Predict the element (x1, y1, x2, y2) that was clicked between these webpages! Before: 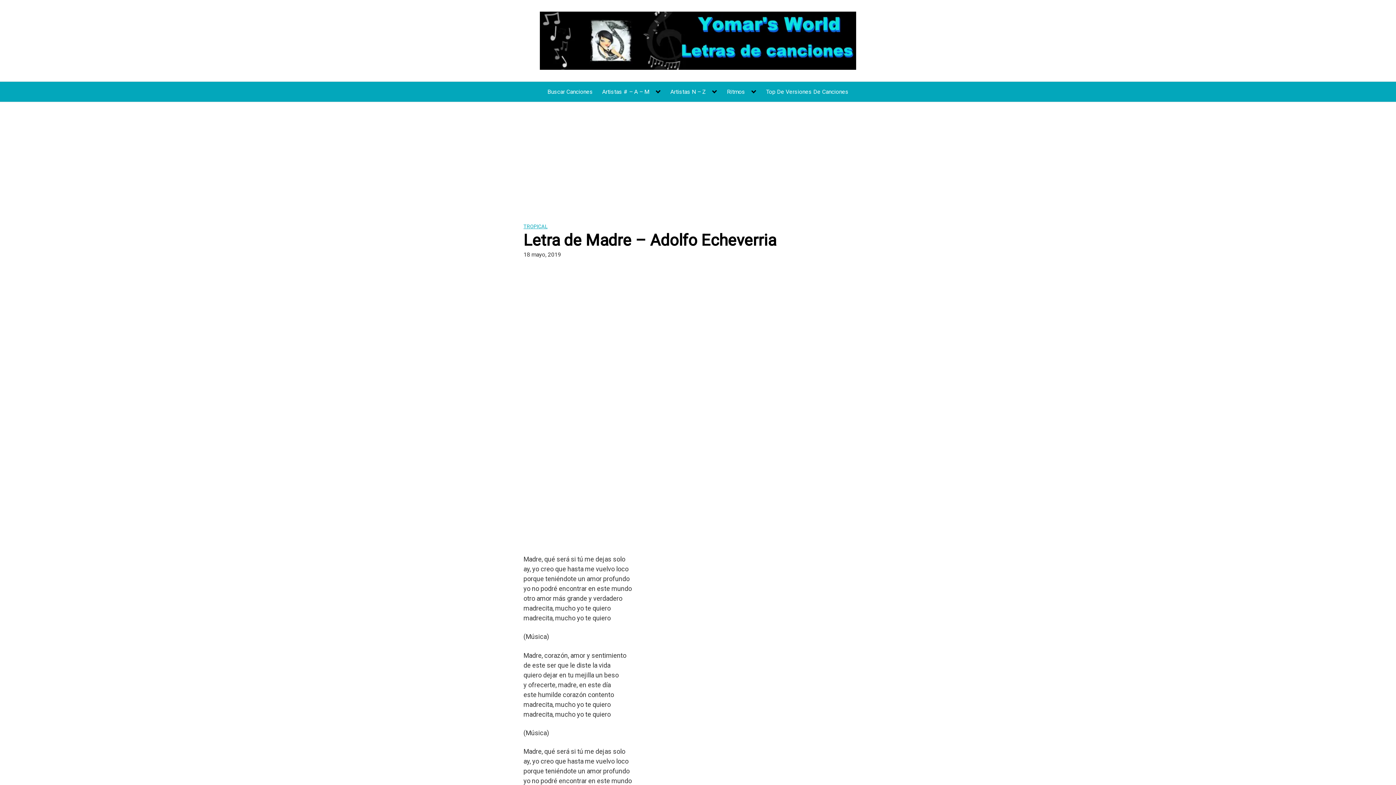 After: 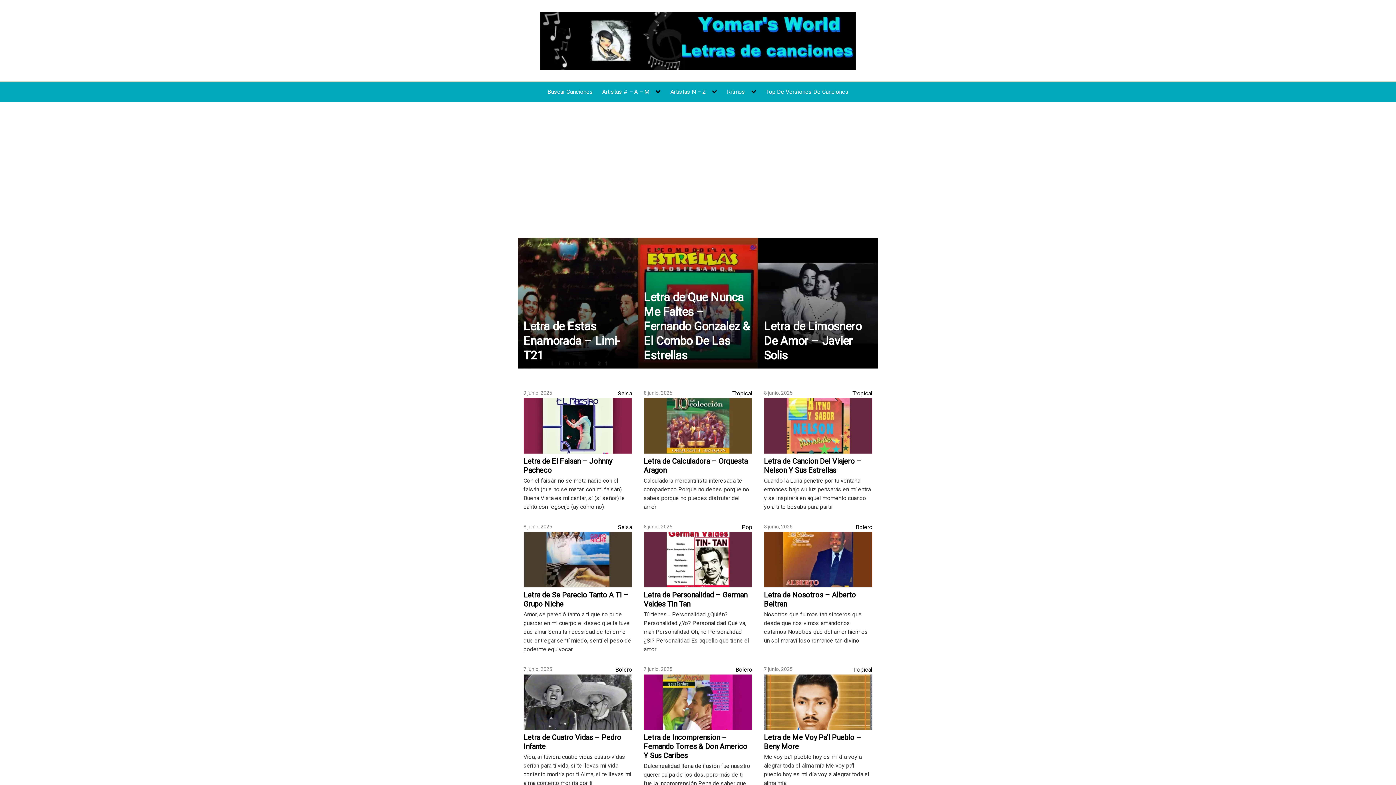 Action: bbox: (11, 11, 1384, 69)